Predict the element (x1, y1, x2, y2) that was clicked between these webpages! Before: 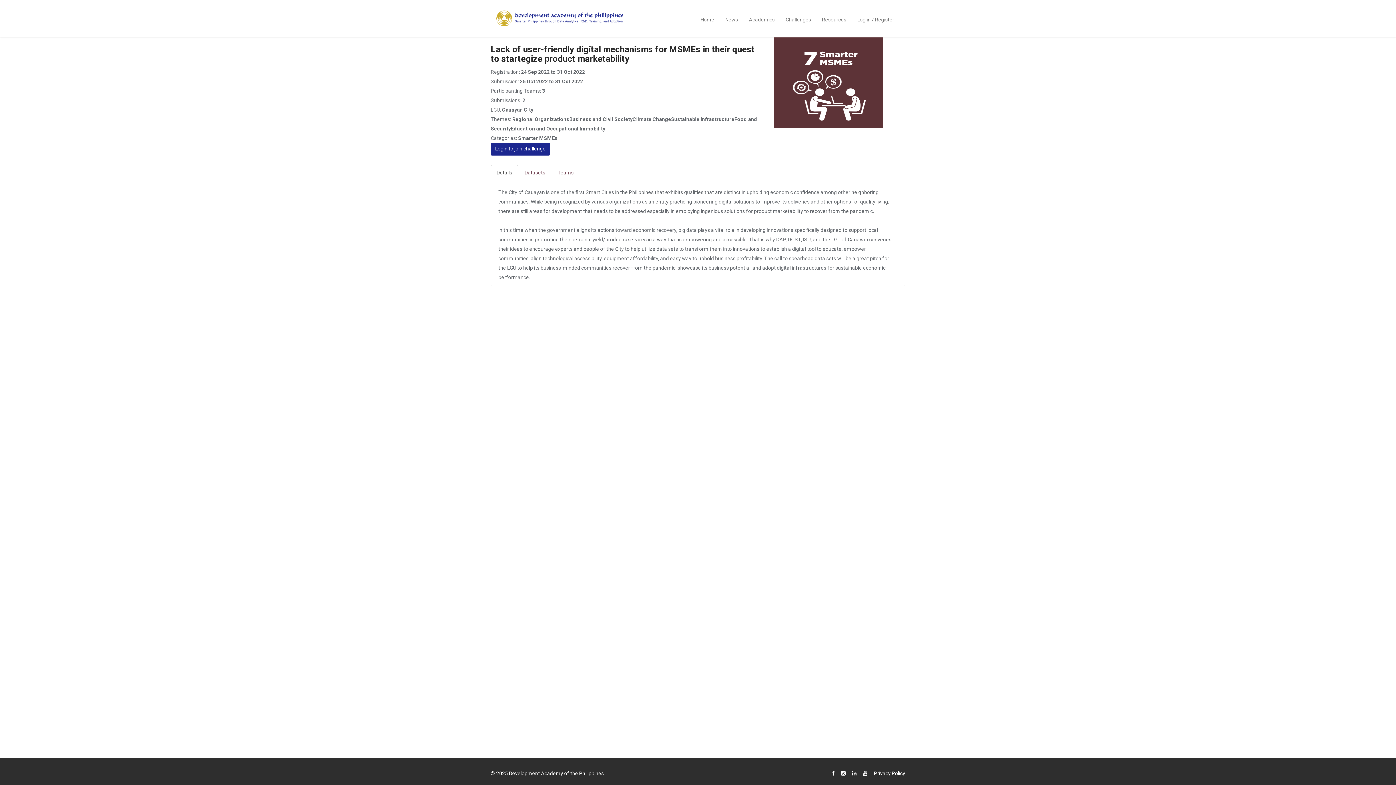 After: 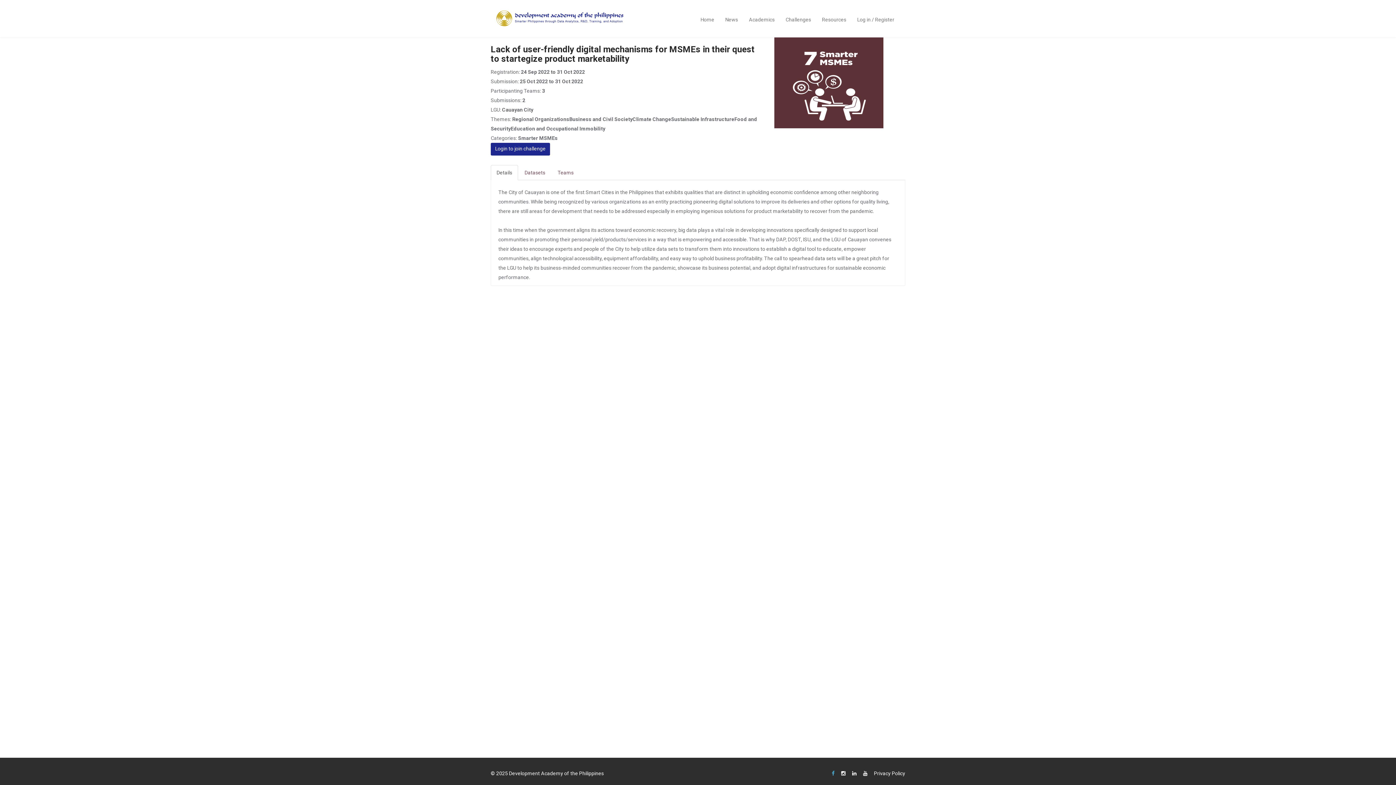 Action: bbox: (832, 770, 834, 776)